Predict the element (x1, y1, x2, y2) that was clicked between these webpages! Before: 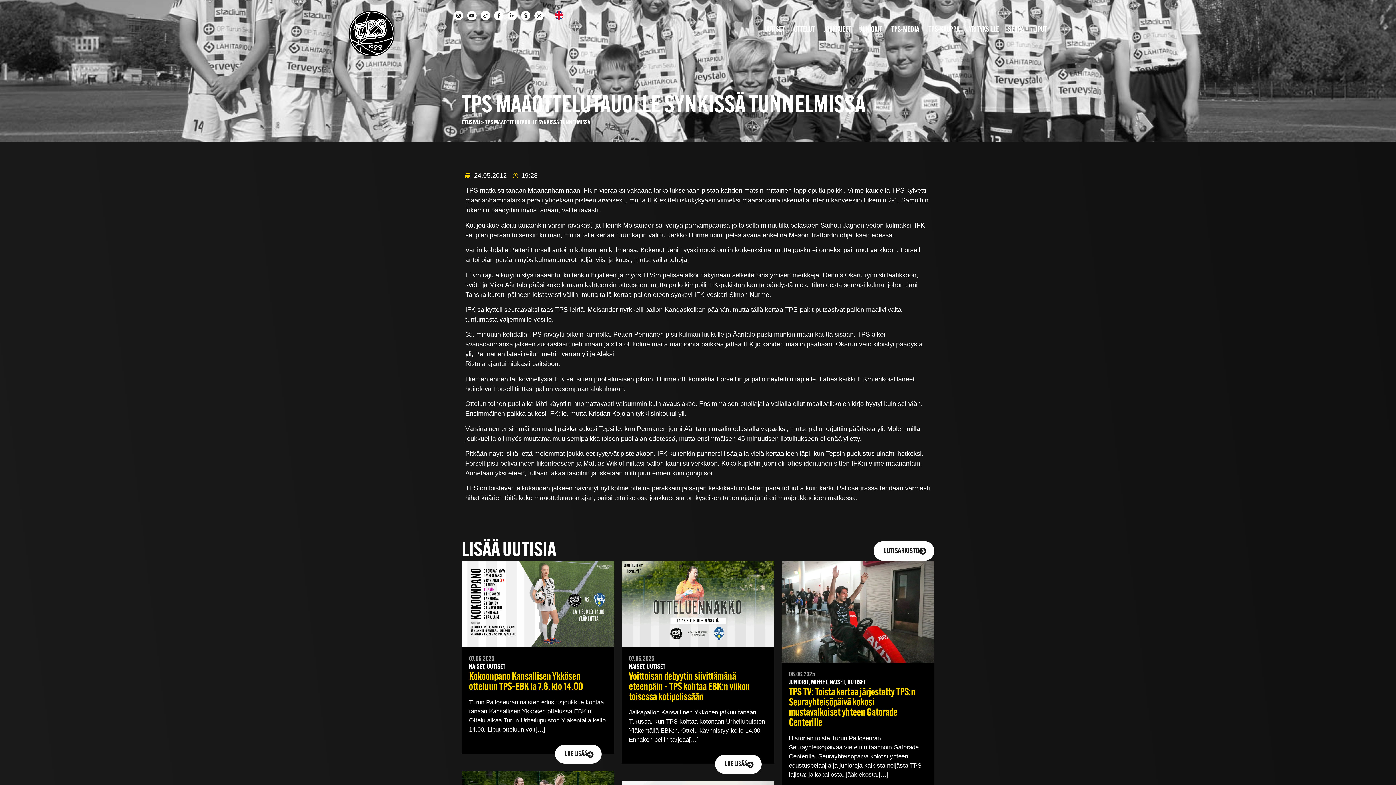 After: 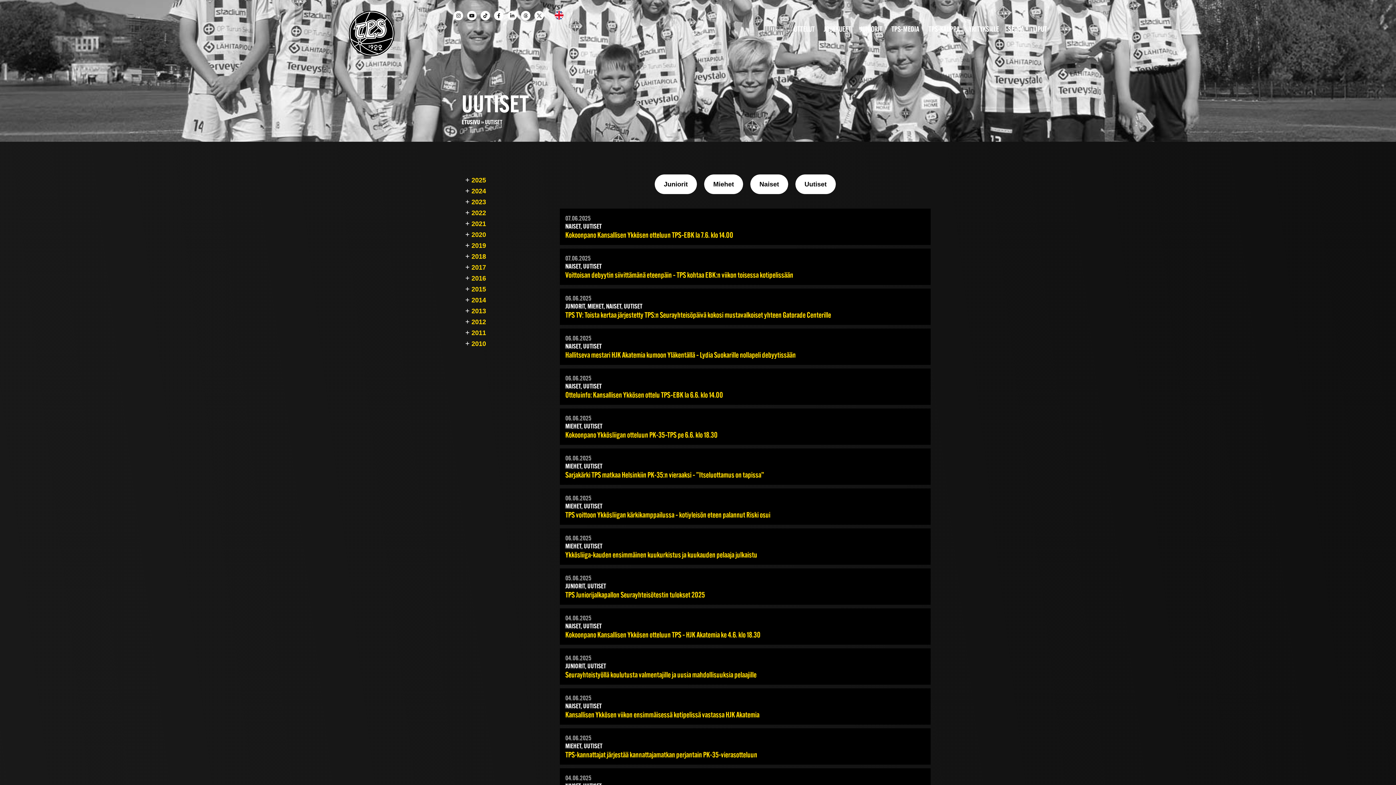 Action: bbox: (757, 20, 785, 35) label: UUTISET